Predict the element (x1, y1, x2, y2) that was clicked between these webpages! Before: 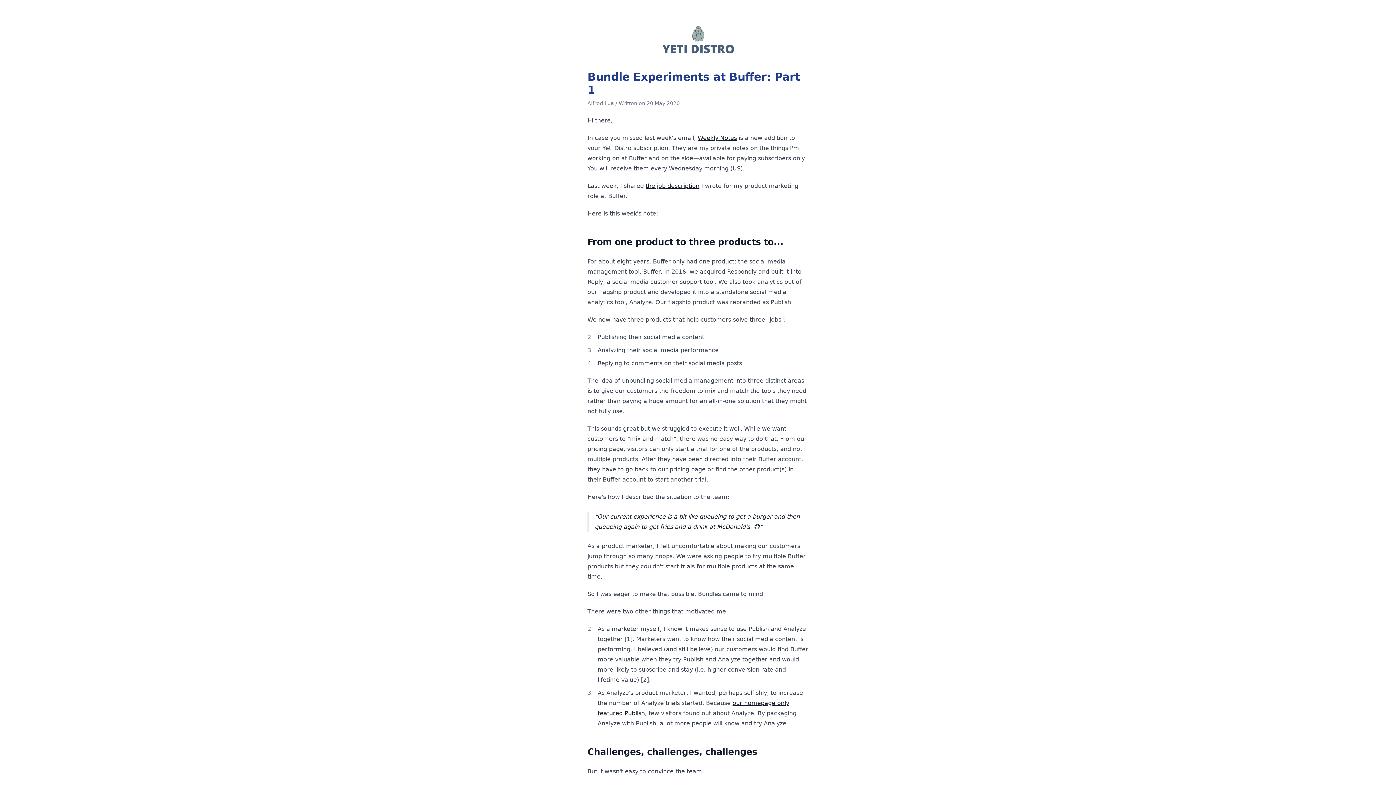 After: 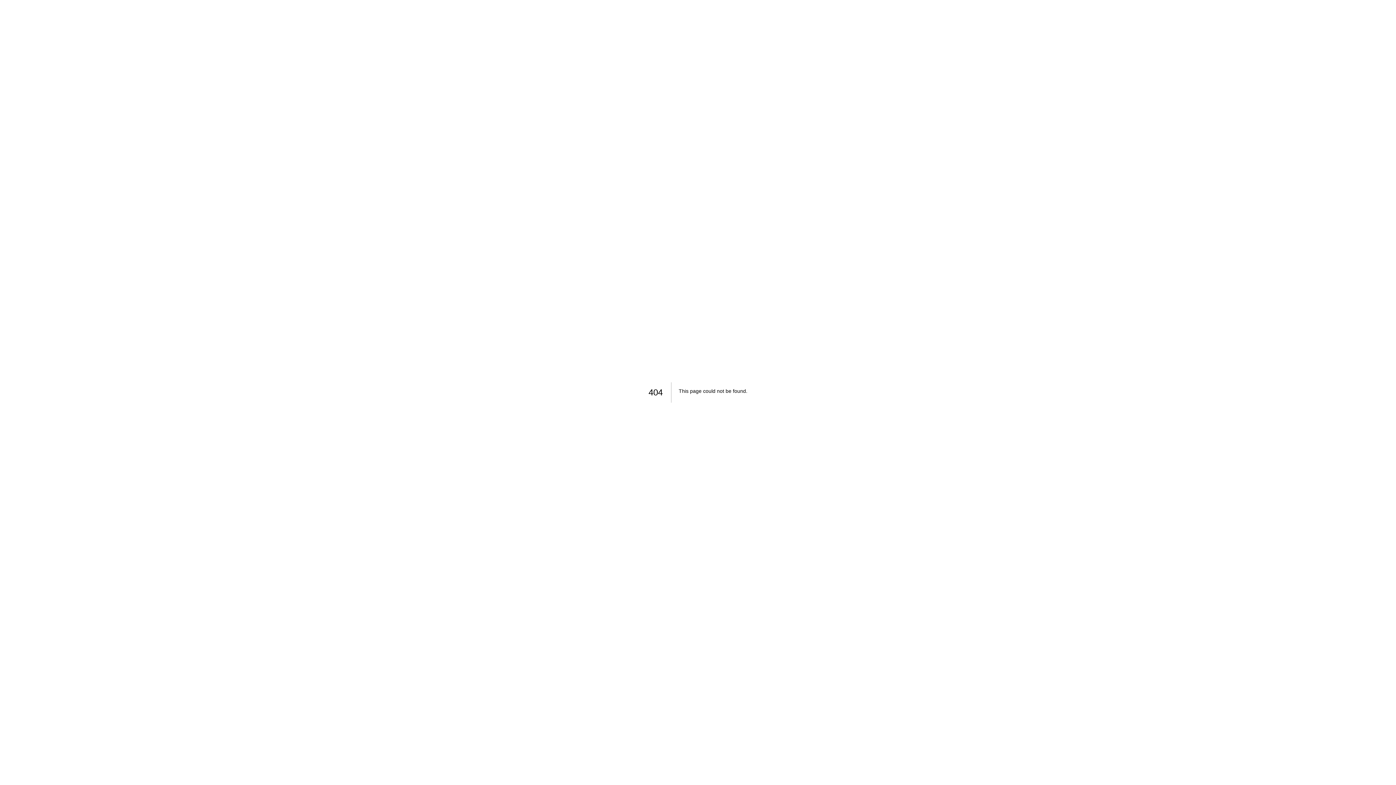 Action: bbox: (697, 134, 737, 141) label: Weekly Notes